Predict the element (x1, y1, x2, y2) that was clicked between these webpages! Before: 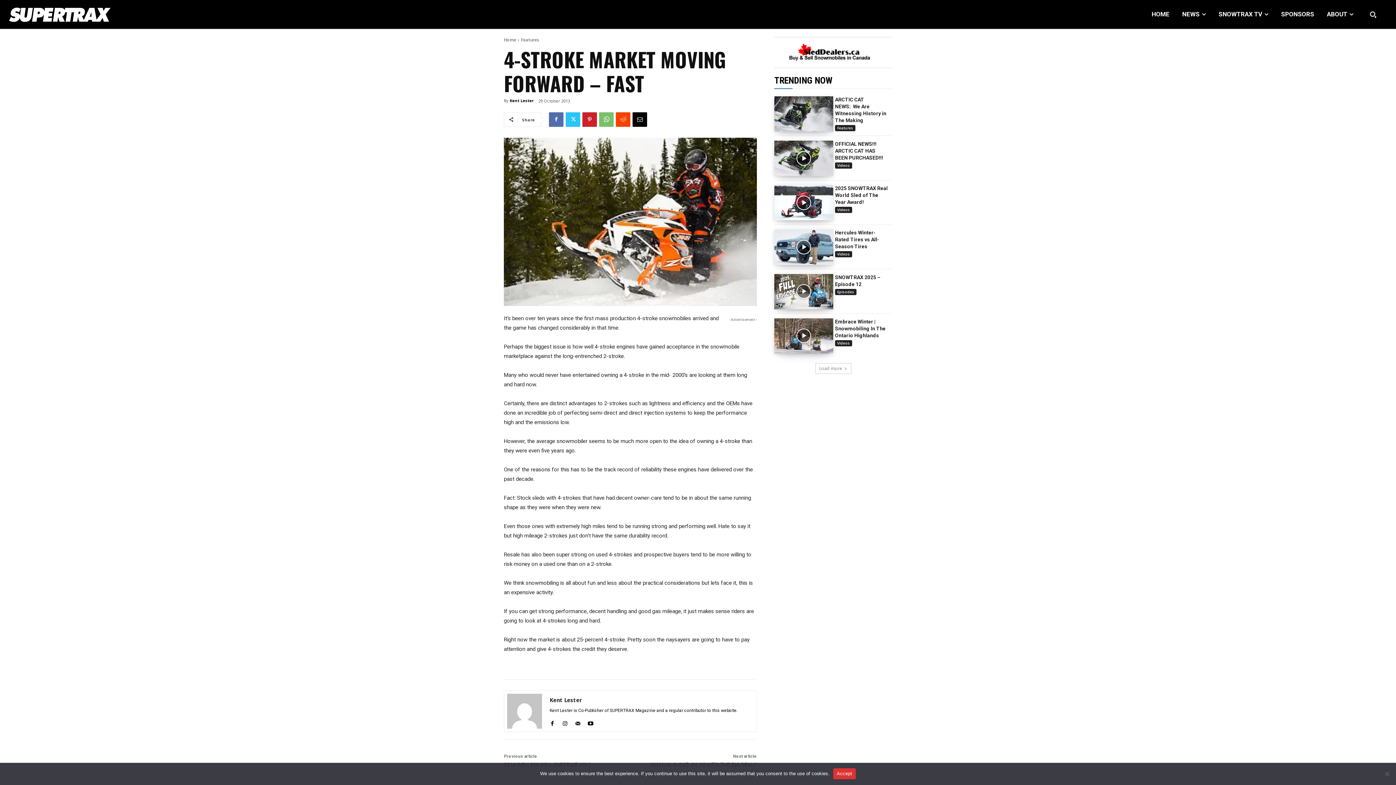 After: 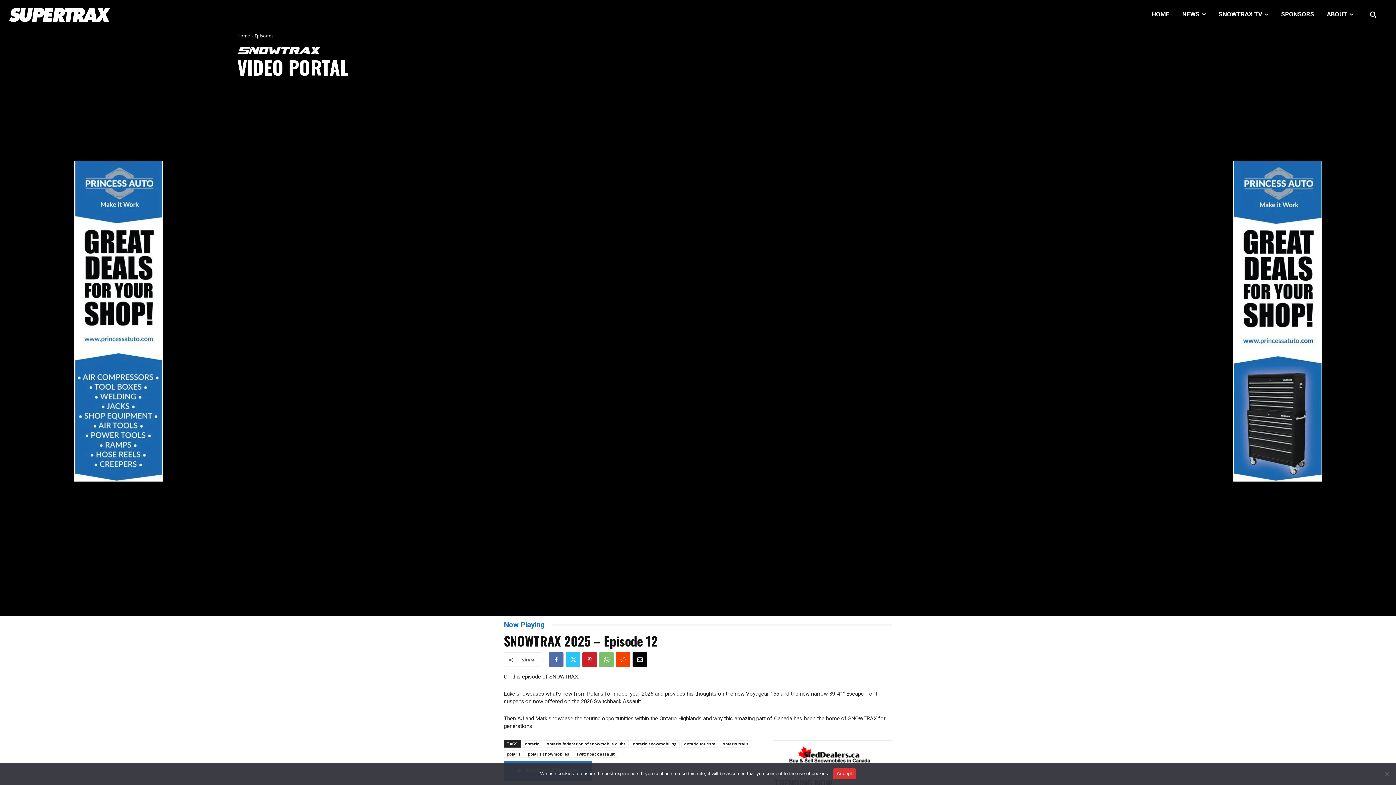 Action: bbox: (774, 274, 833, 309)